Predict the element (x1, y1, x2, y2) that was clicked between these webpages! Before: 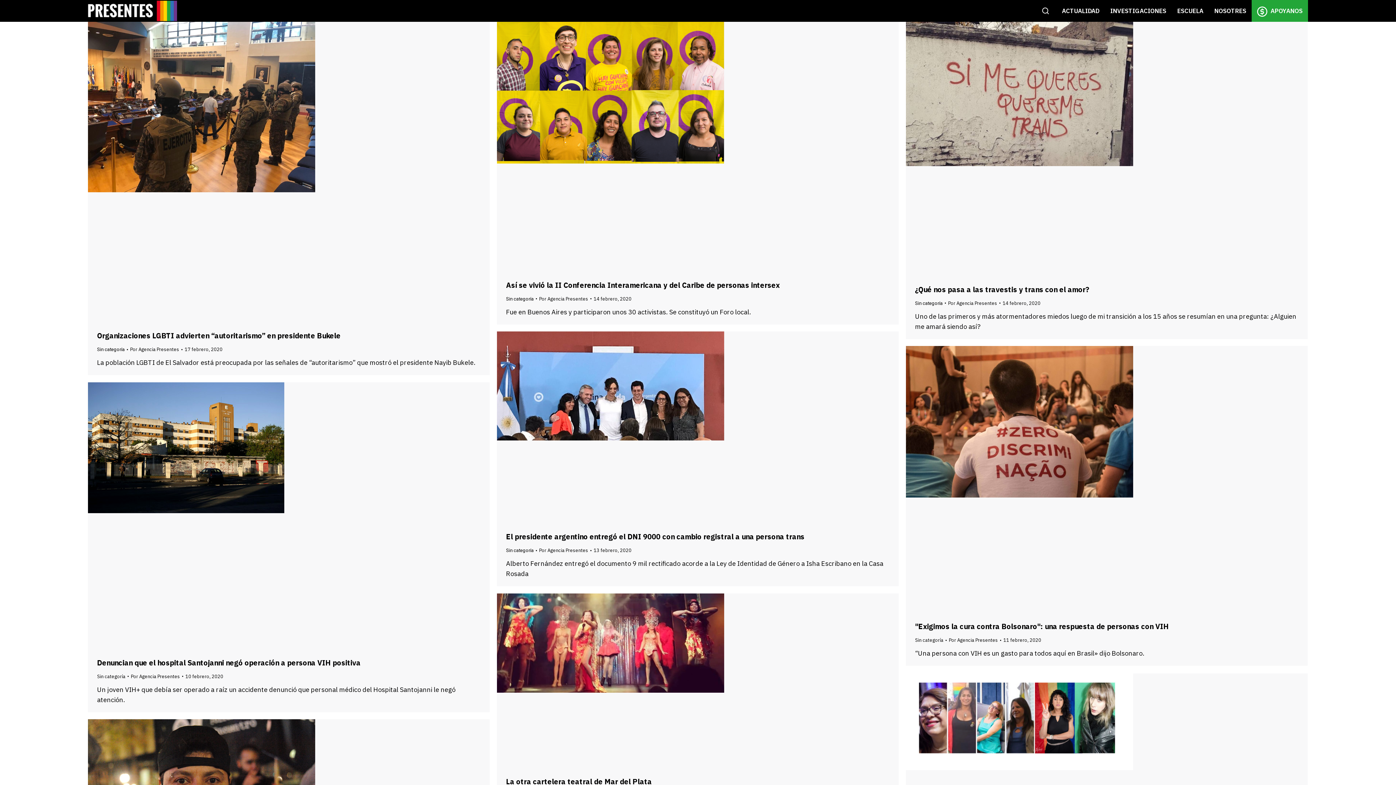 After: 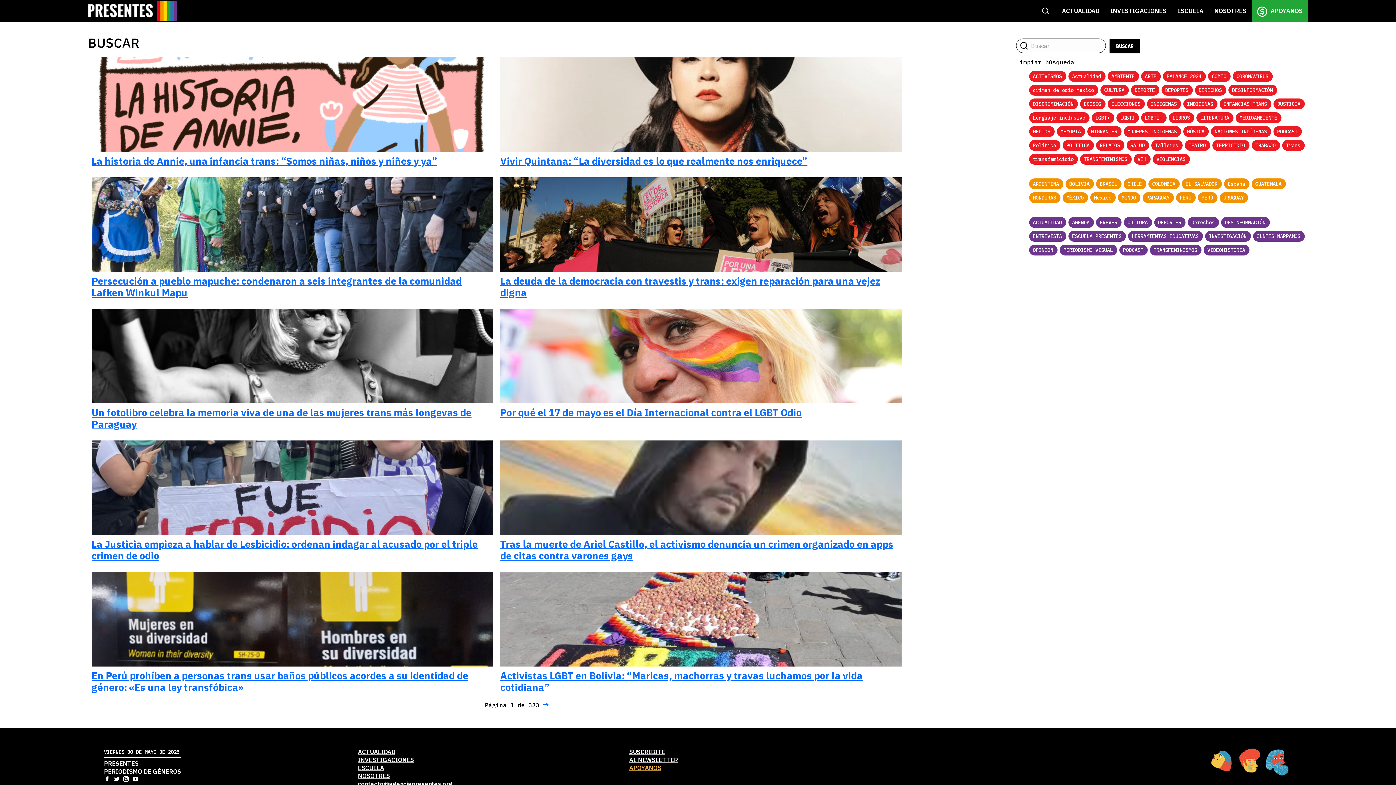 Action: bbox: (1034, 0, 1056, 21)